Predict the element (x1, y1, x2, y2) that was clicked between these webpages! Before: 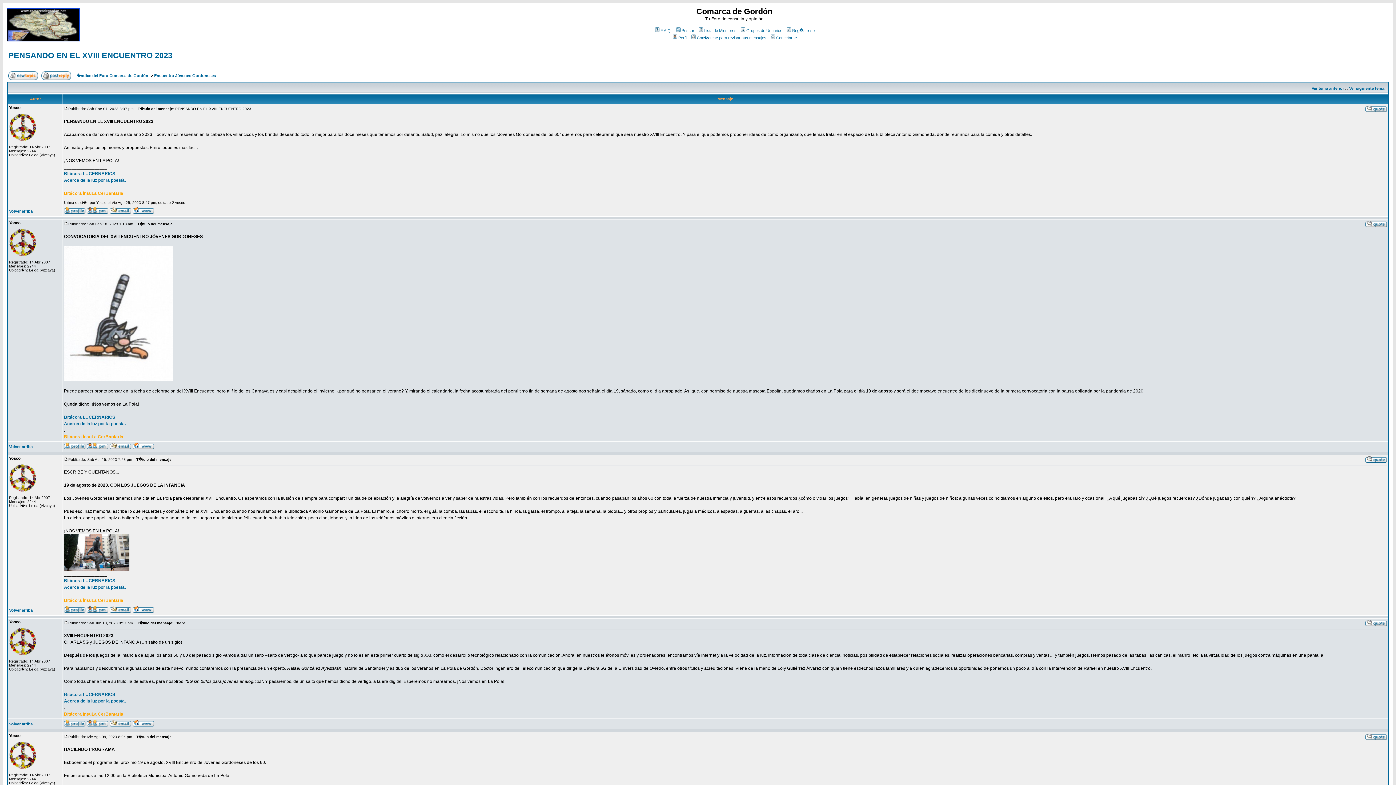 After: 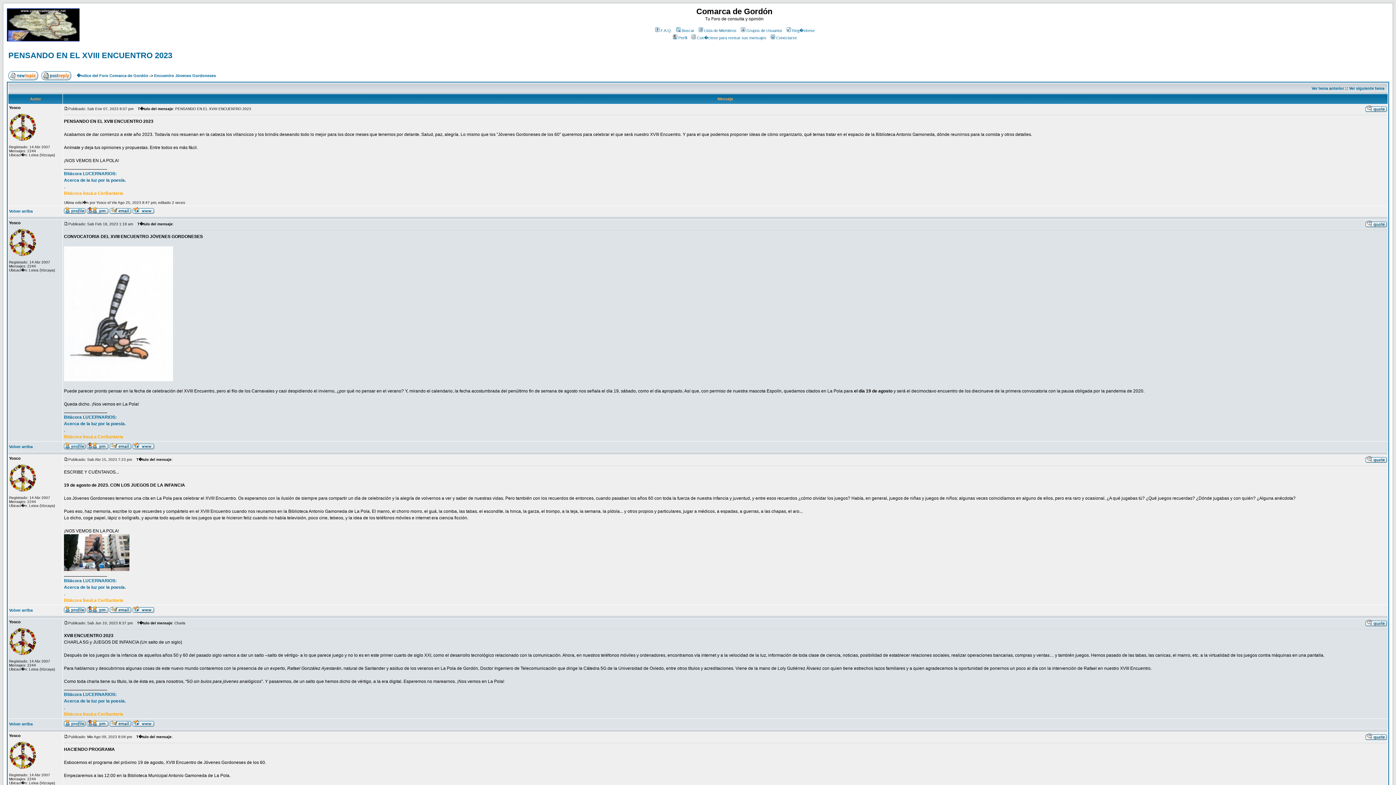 Action: bbox: (109, 208, 131, 214)